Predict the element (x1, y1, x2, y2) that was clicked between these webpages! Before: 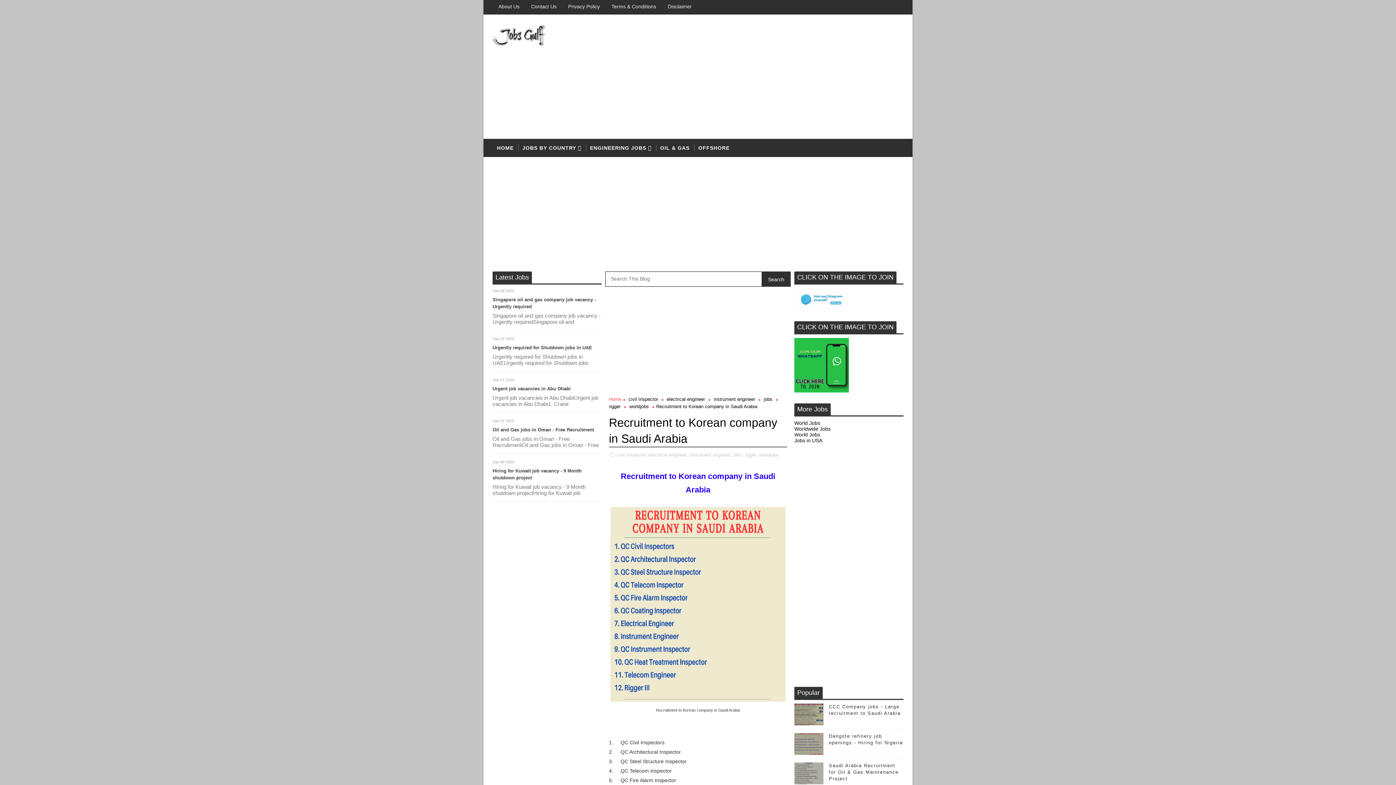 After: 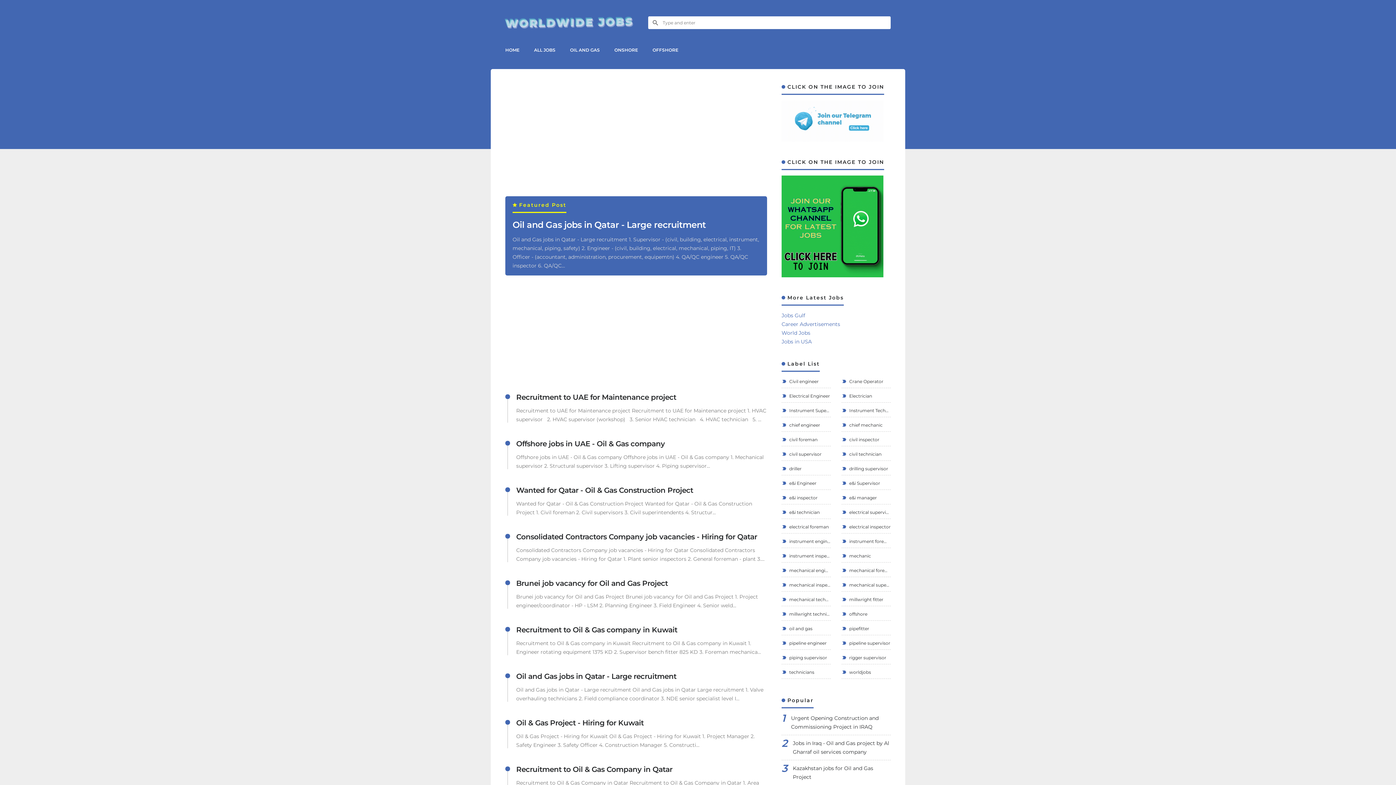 Action: label: Worldwide Jobs bbox: (794, 426, 830, 432)